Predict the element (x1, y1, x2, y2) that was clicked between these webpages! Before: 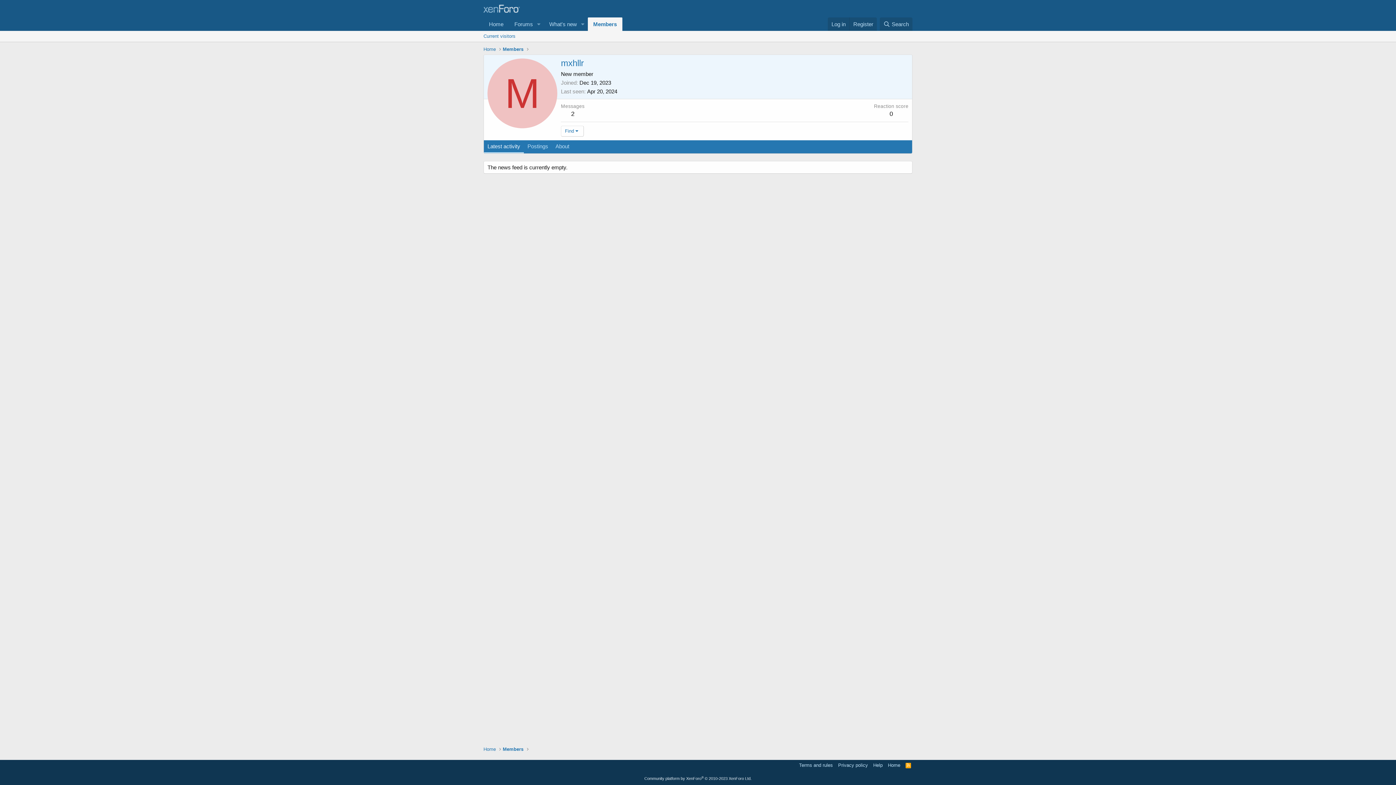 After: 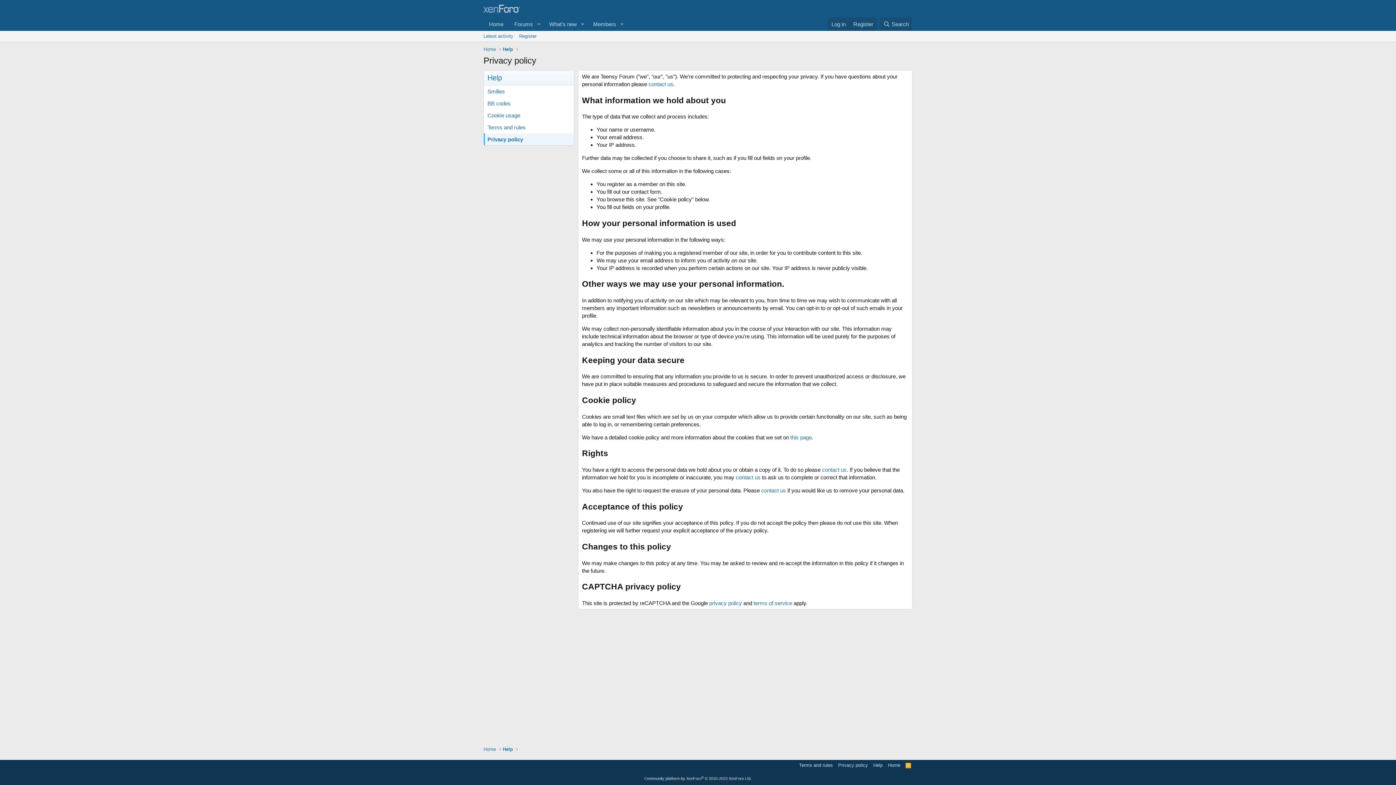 Action: label: Privacy policy bbox: (836, 762, 869, 769)